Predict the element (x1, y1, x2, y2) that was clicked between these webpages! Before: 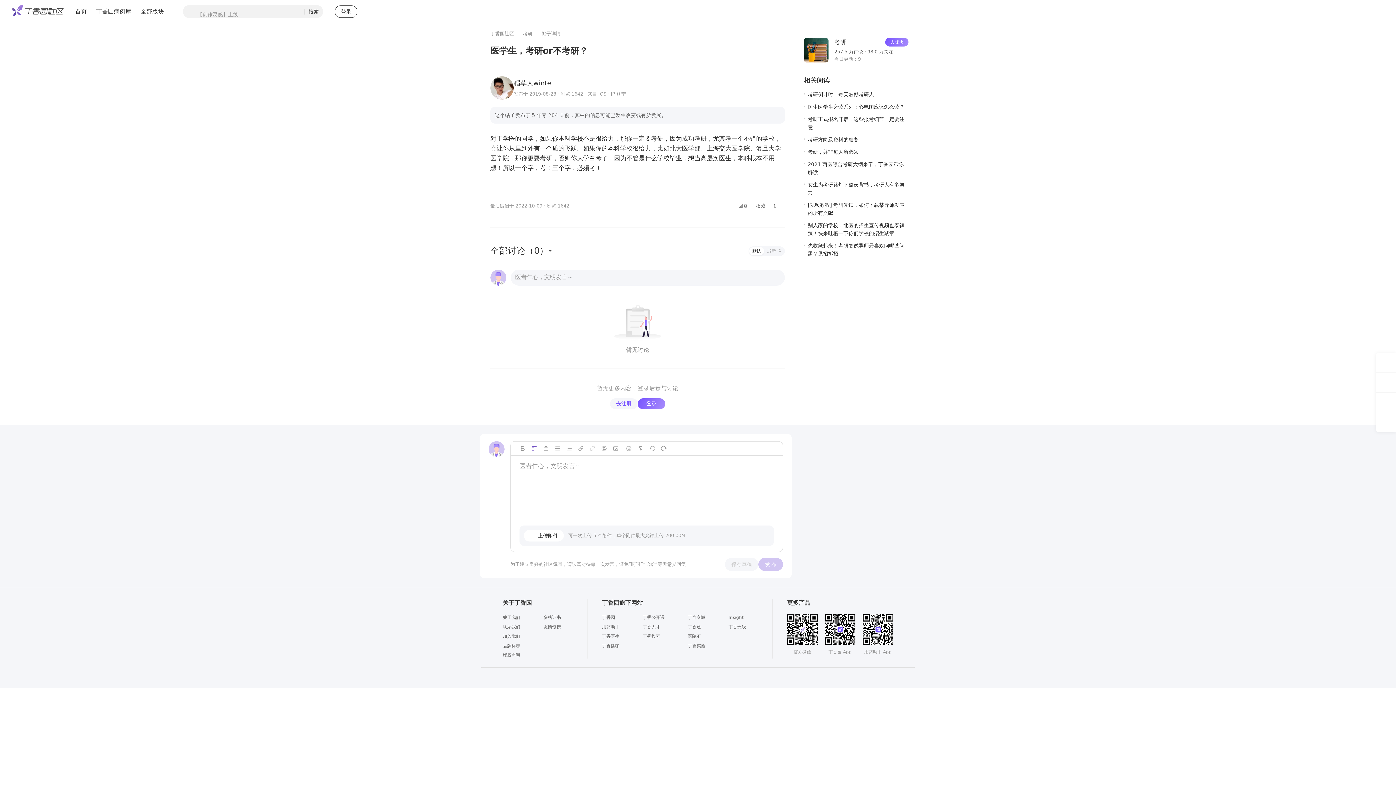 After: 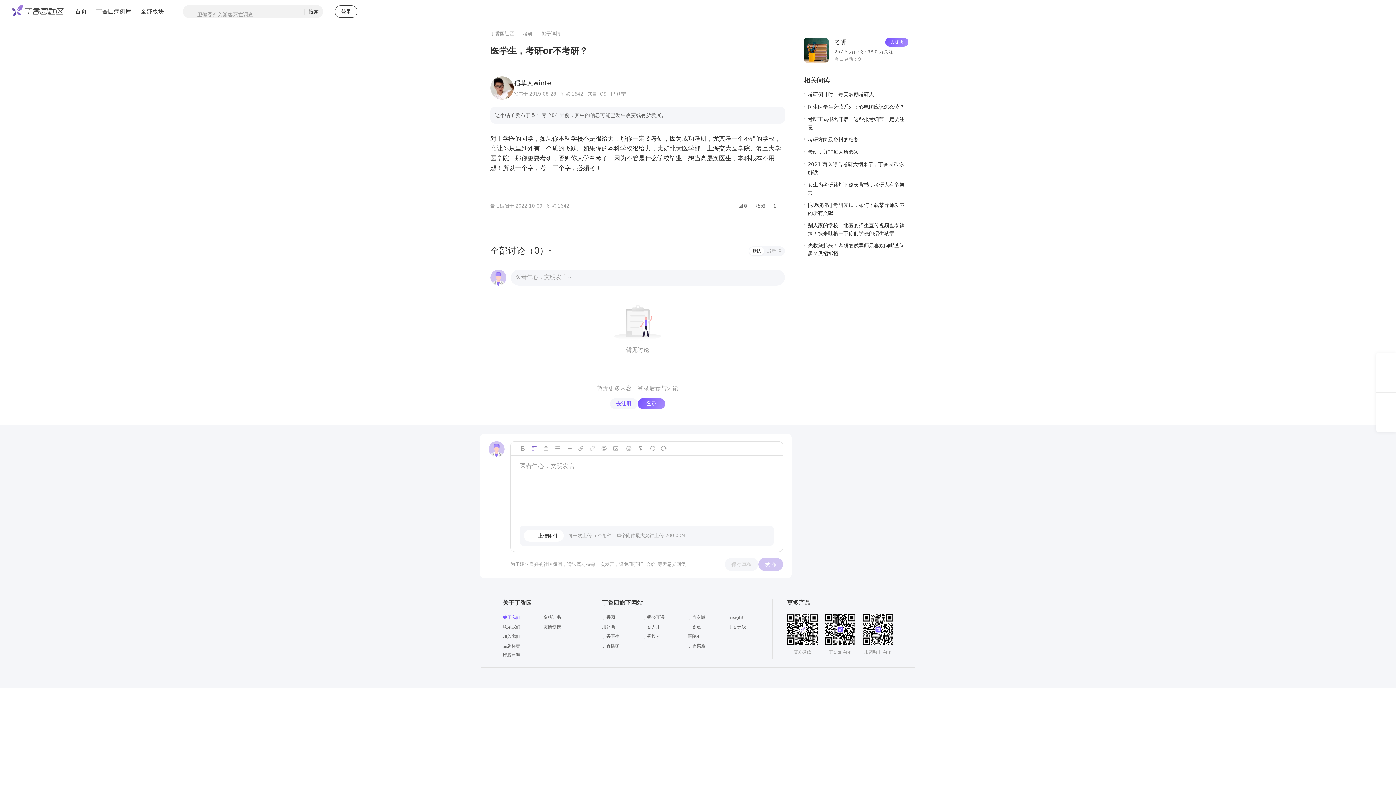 Action: bbox: (502, 345, 520, 351) label: 关于我们